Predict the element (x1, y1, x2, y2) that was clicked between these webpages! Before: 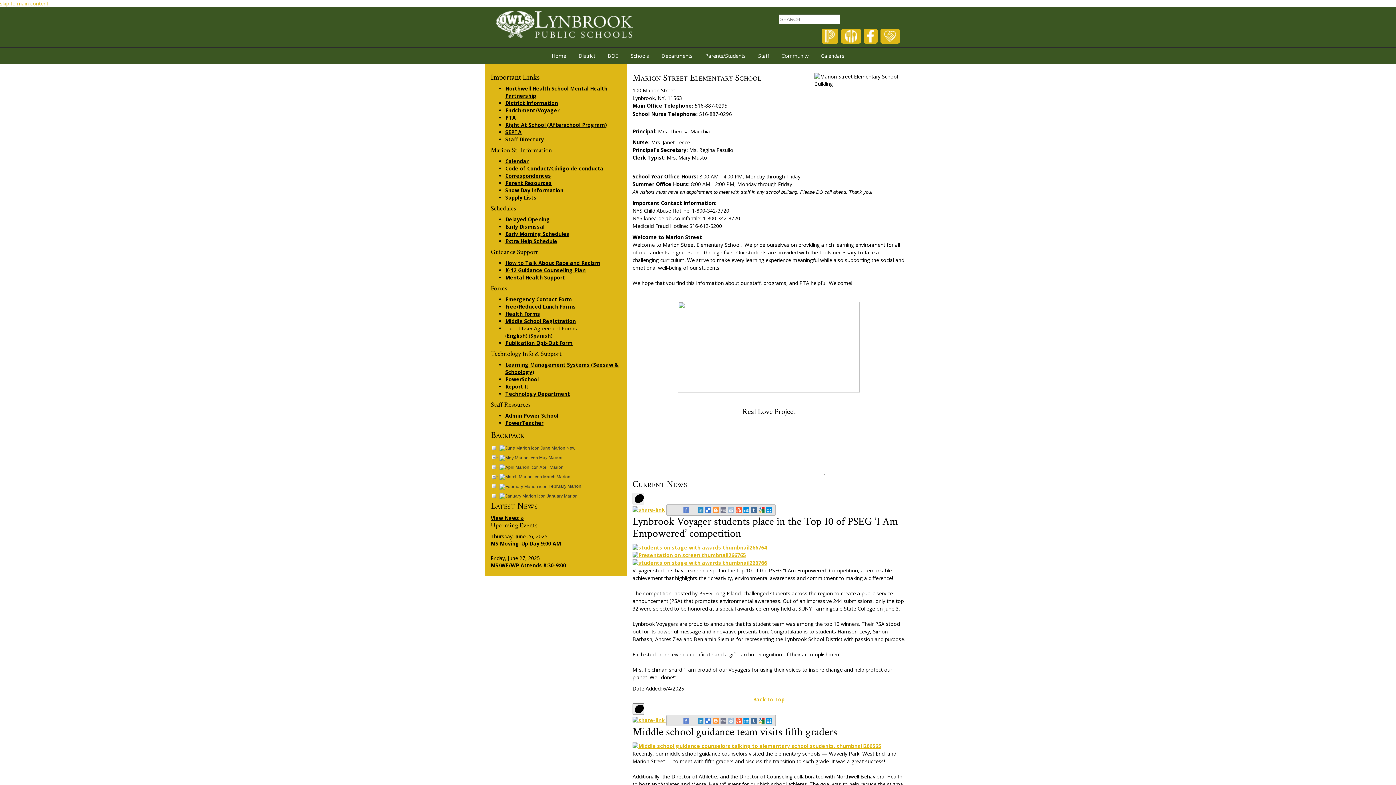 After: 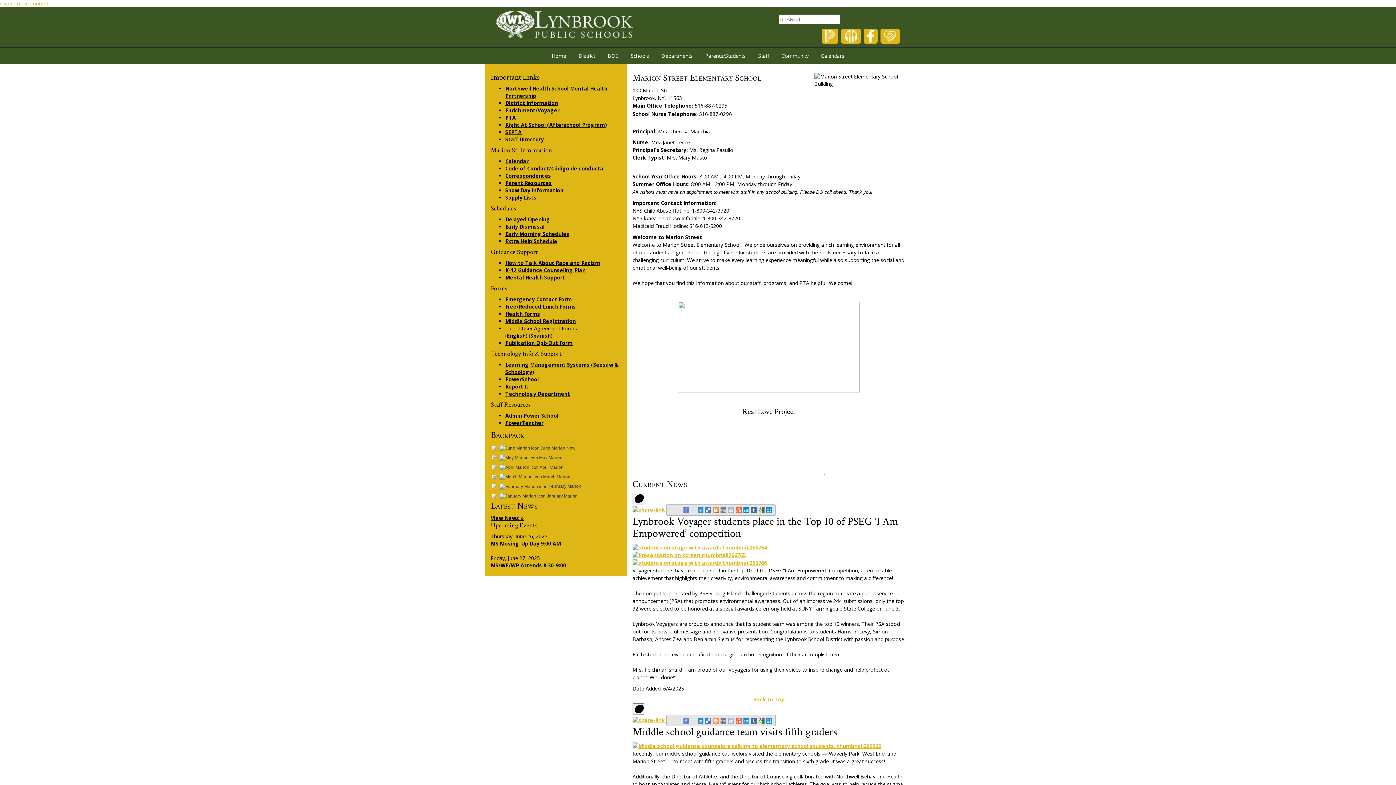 Action: bbox: (713, 507, 720, 513)